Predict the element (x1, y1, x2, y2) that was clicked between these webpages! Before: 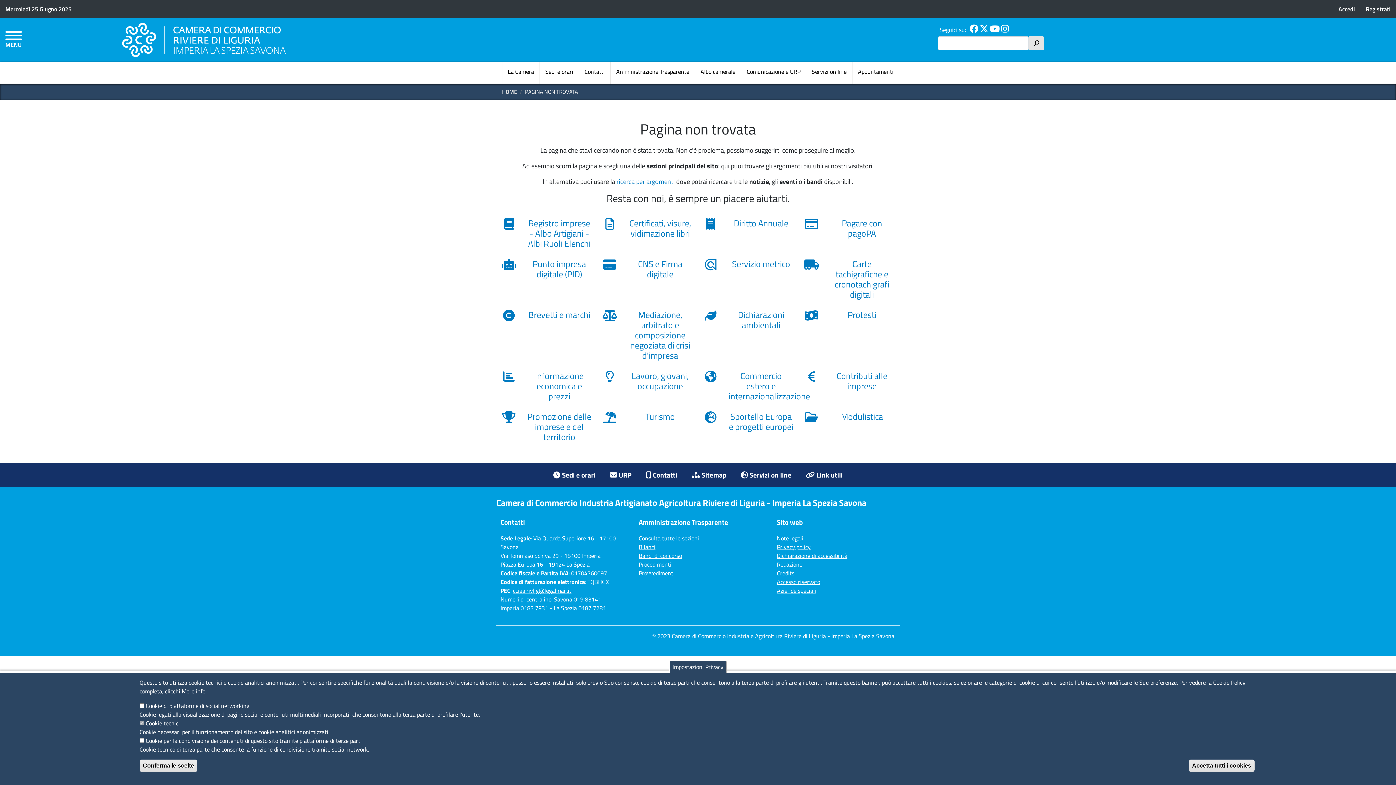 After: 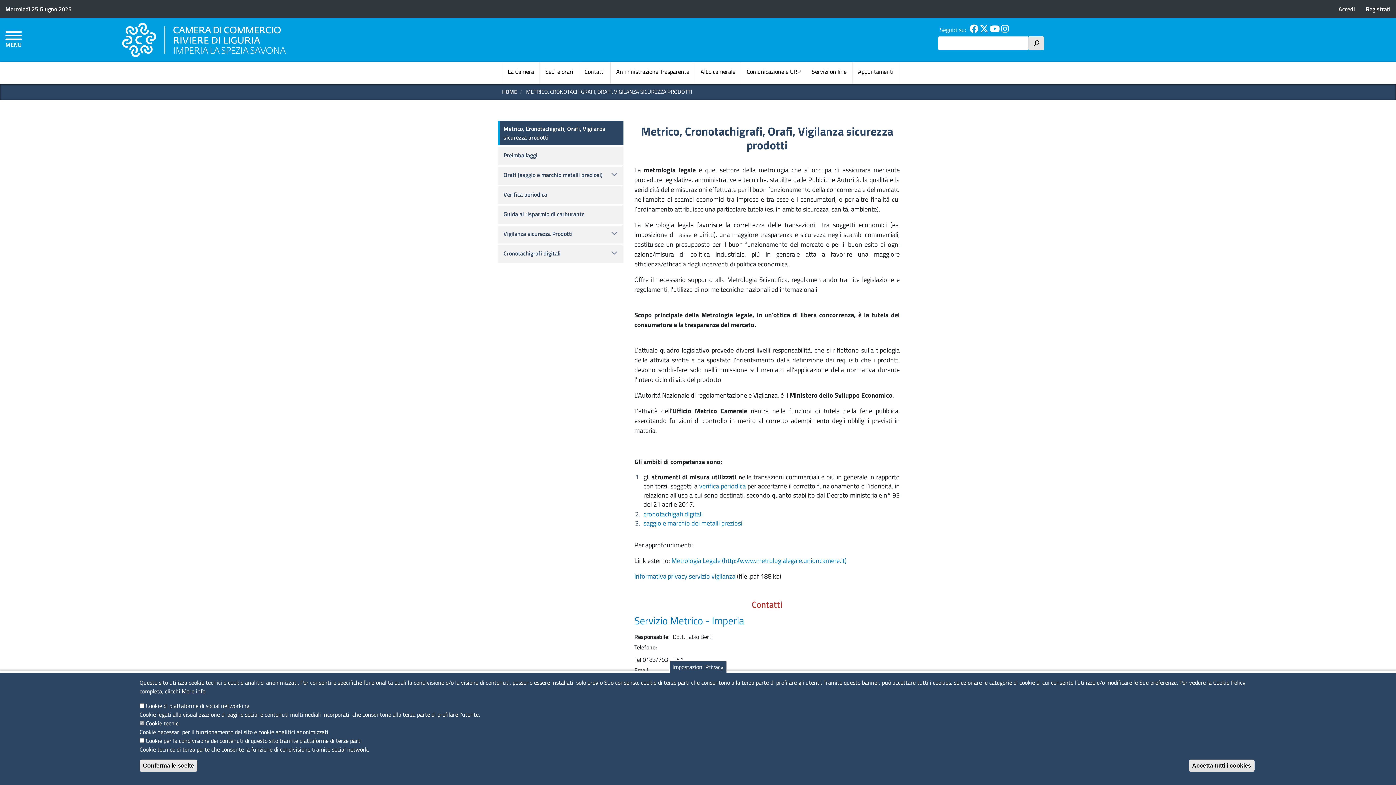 Action: bbox: (703, 258, 793, 272) label: Servizio metrico